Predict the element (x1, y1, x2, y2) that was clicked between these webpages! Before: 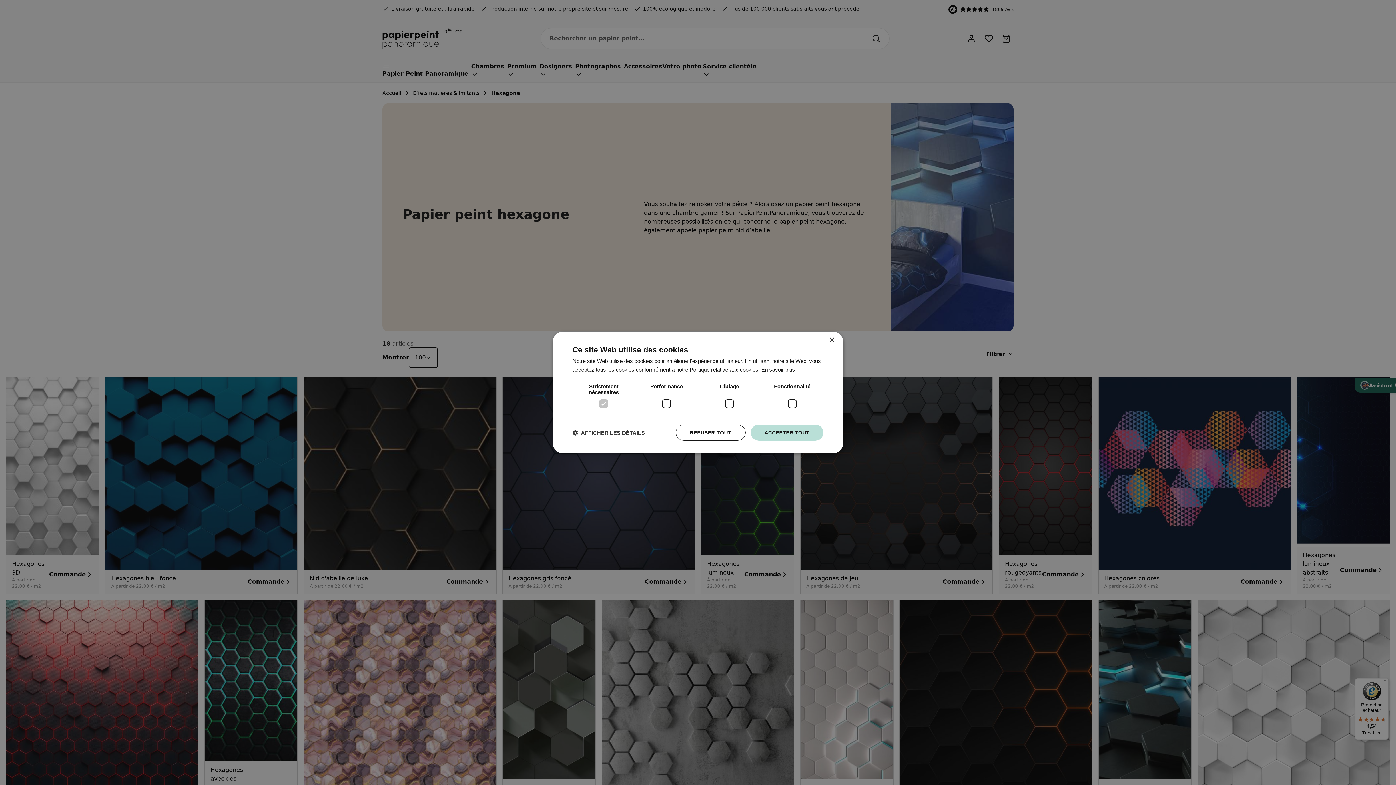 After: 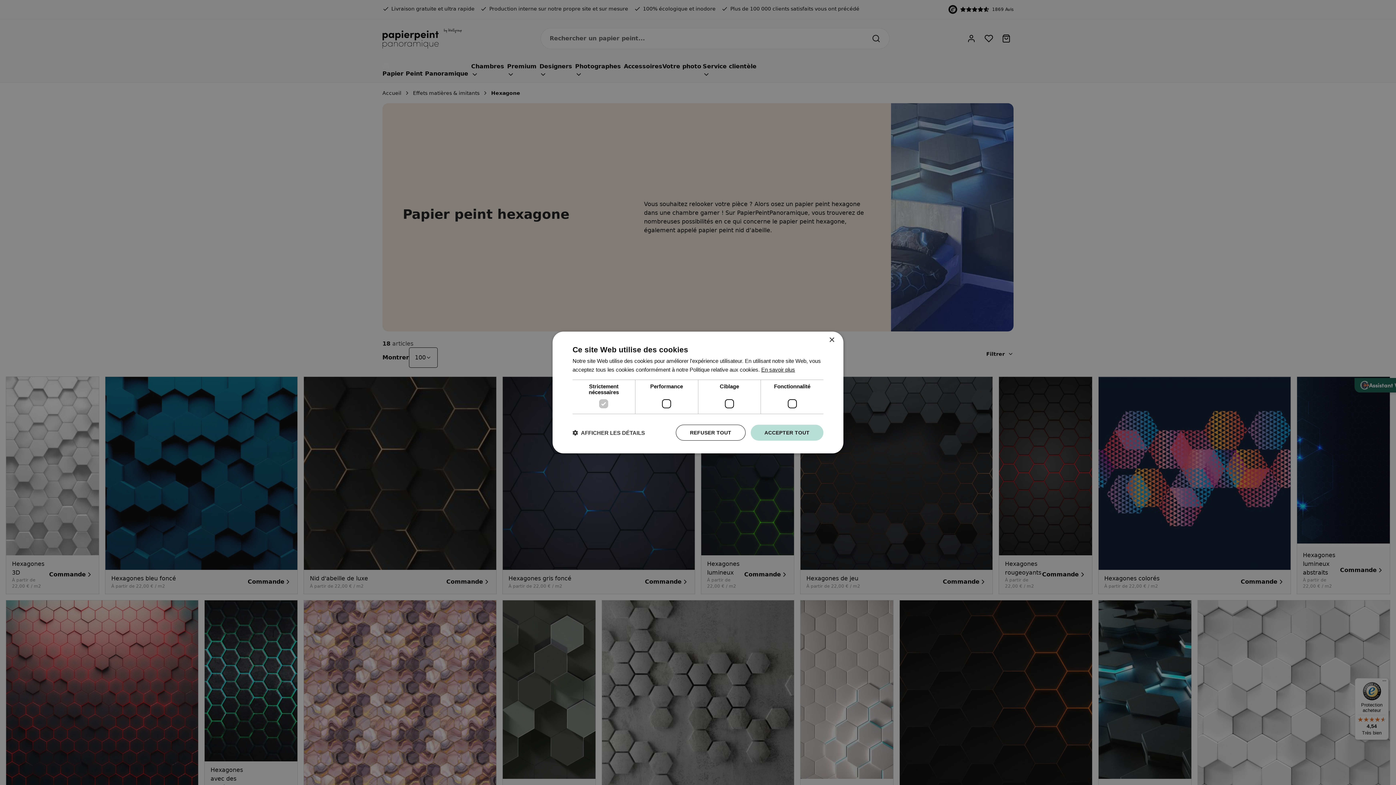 Action: label: En savoir plus, opens a new window bbox: (761, 366, 795, 372)